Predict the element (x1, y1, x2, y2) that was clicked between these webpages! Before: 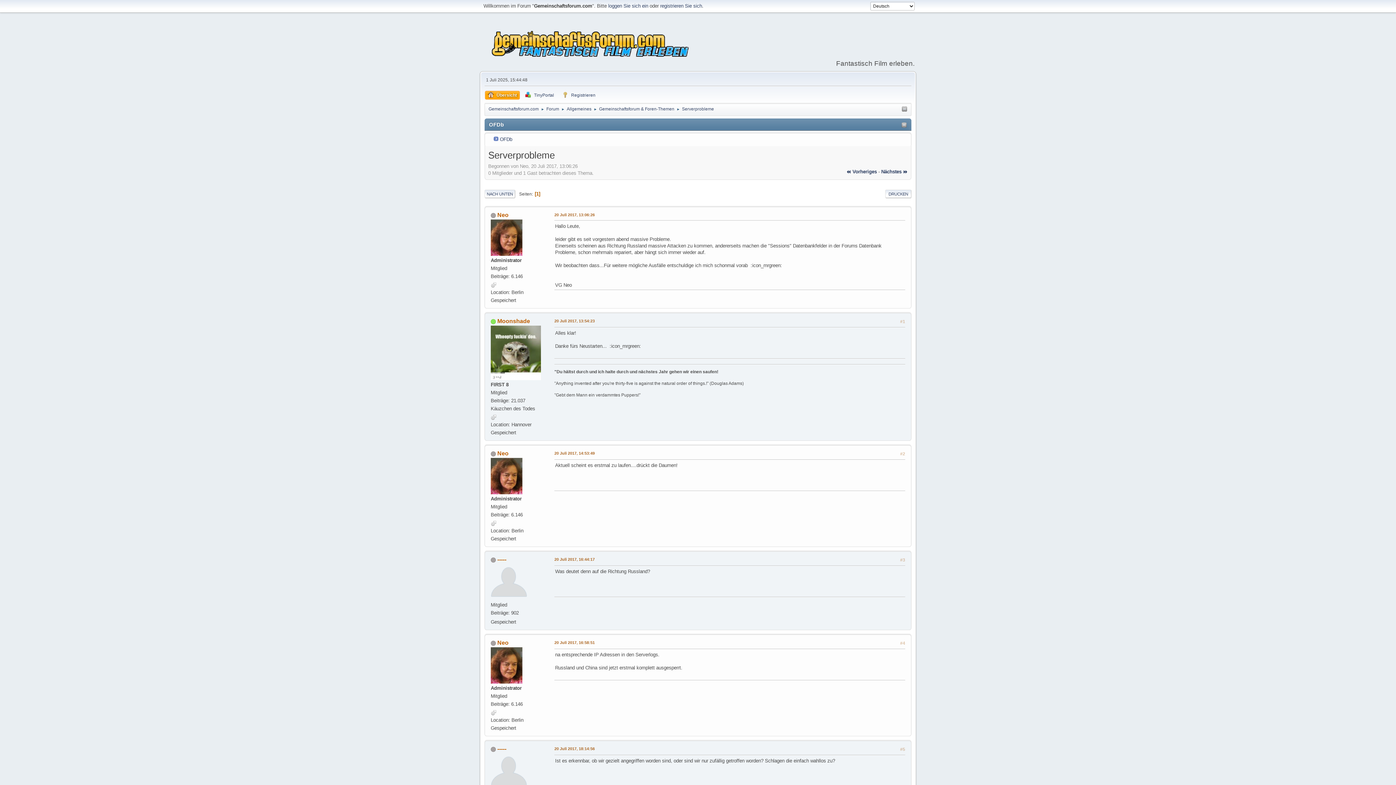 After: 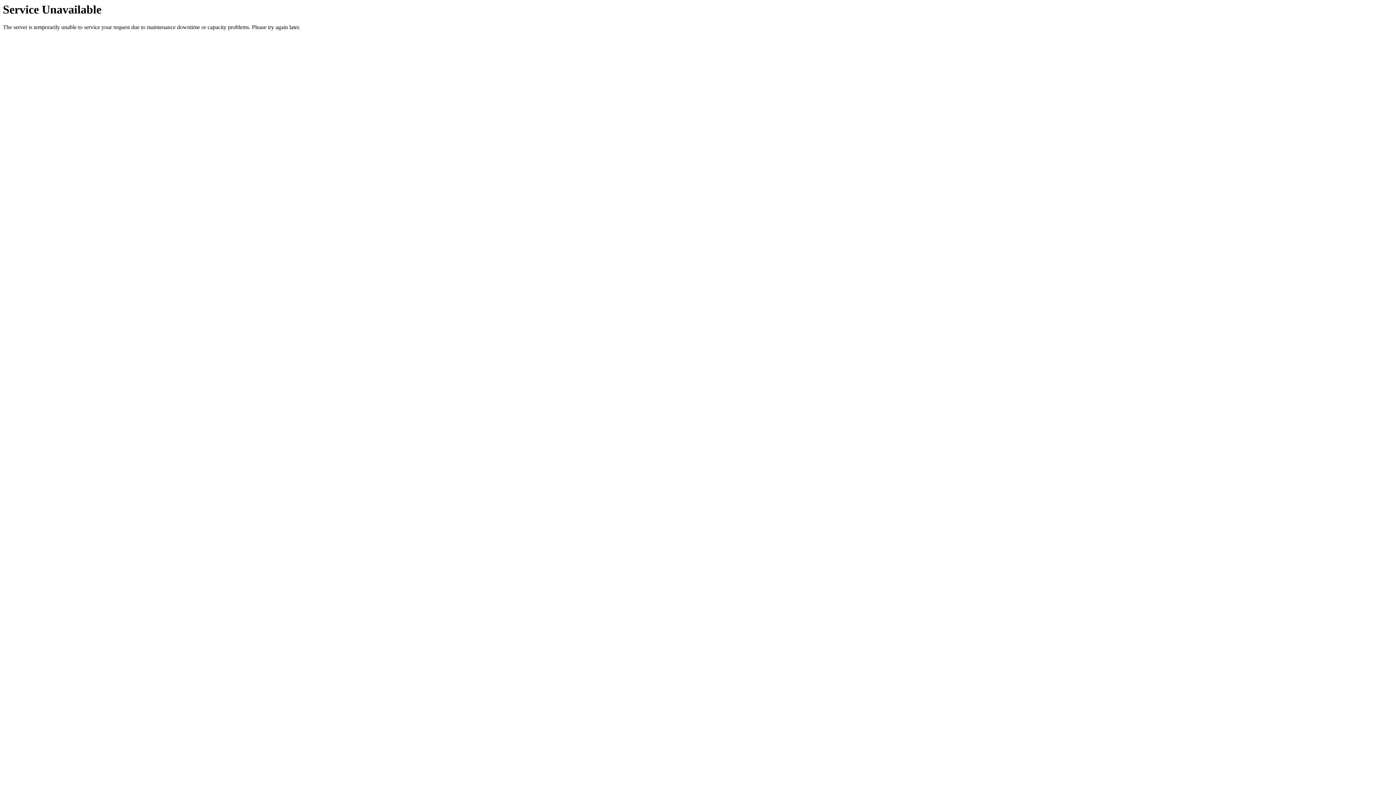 Action: bbox: (490, 234, 522, 240)